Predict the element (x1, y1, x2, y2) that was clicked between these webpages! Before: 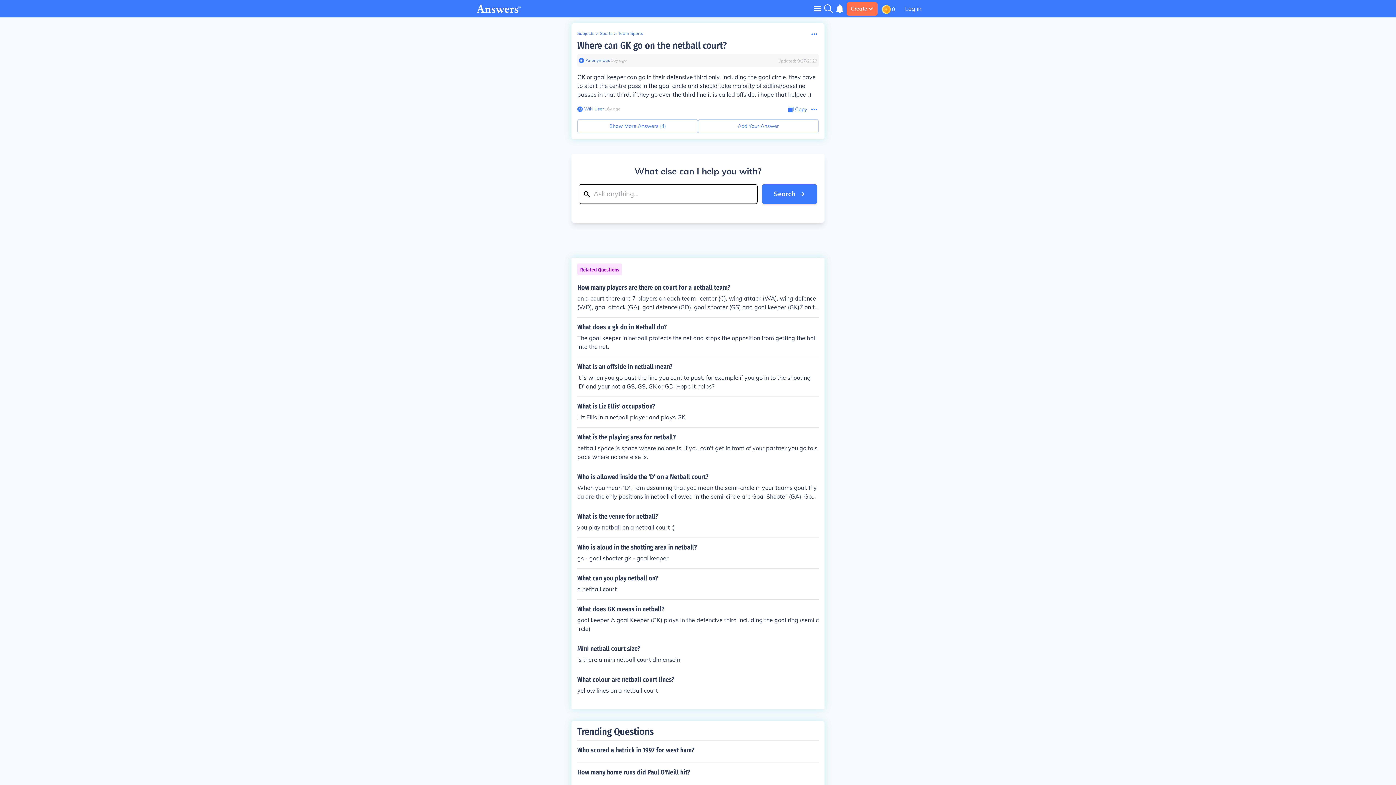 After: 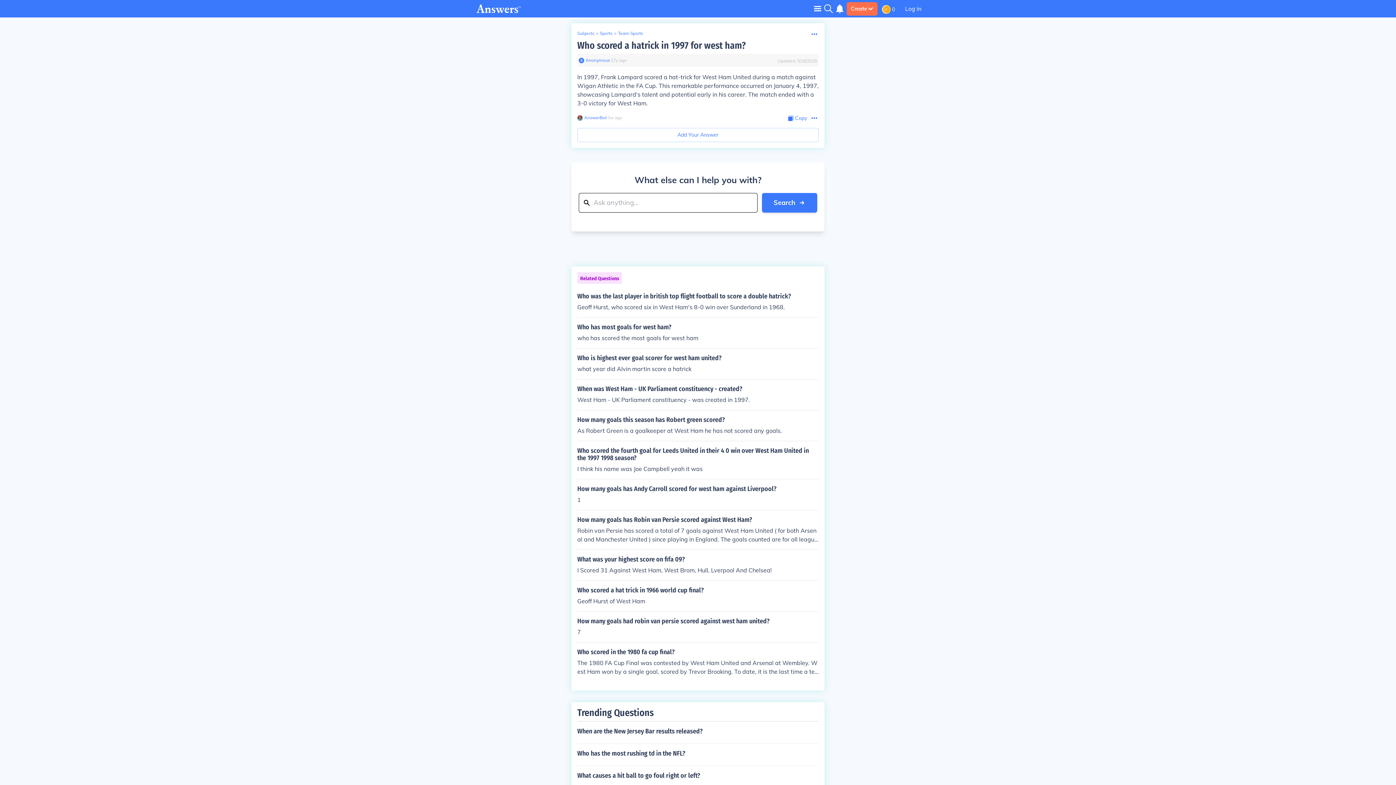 Action: label: Who scored a hatrick in 1997 for west ham? bbox: (577, 740, 818, 760)